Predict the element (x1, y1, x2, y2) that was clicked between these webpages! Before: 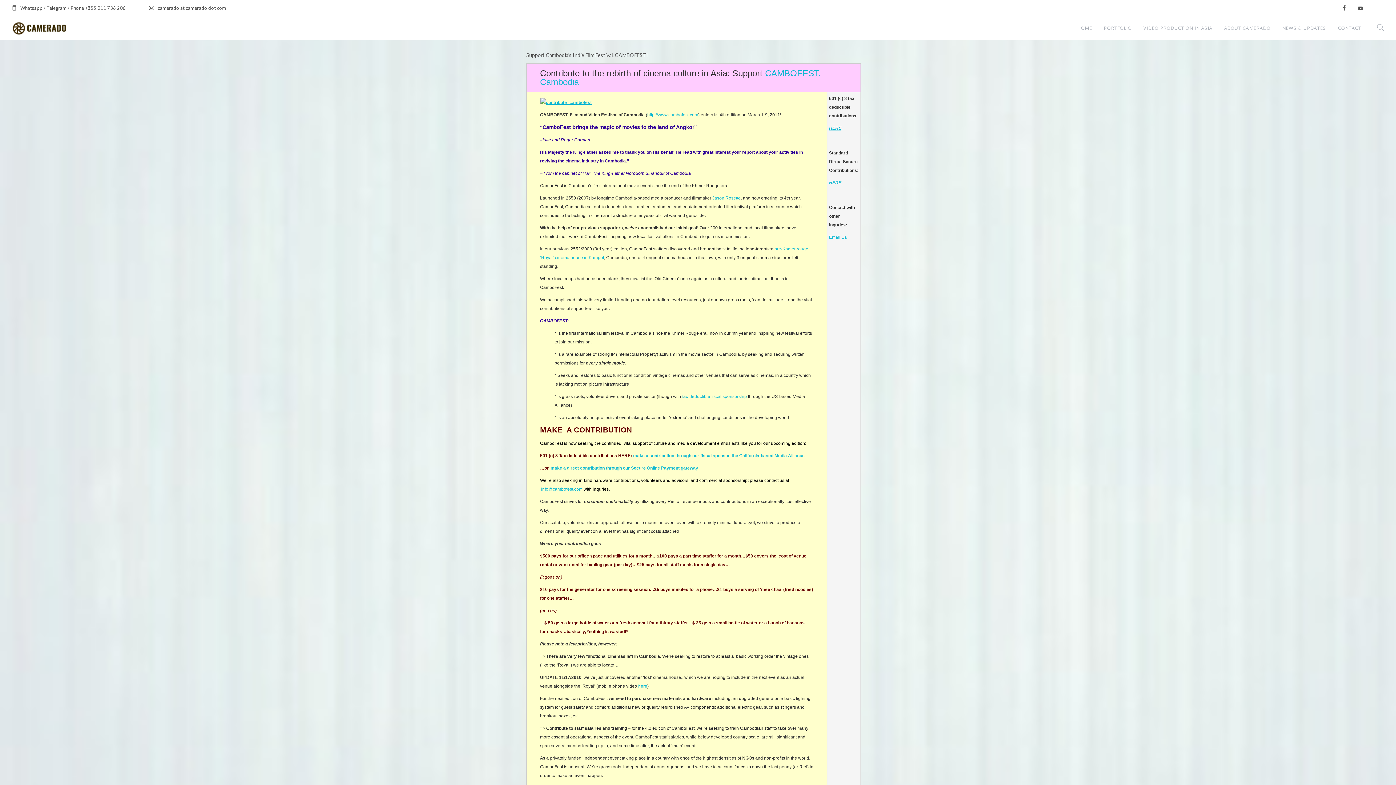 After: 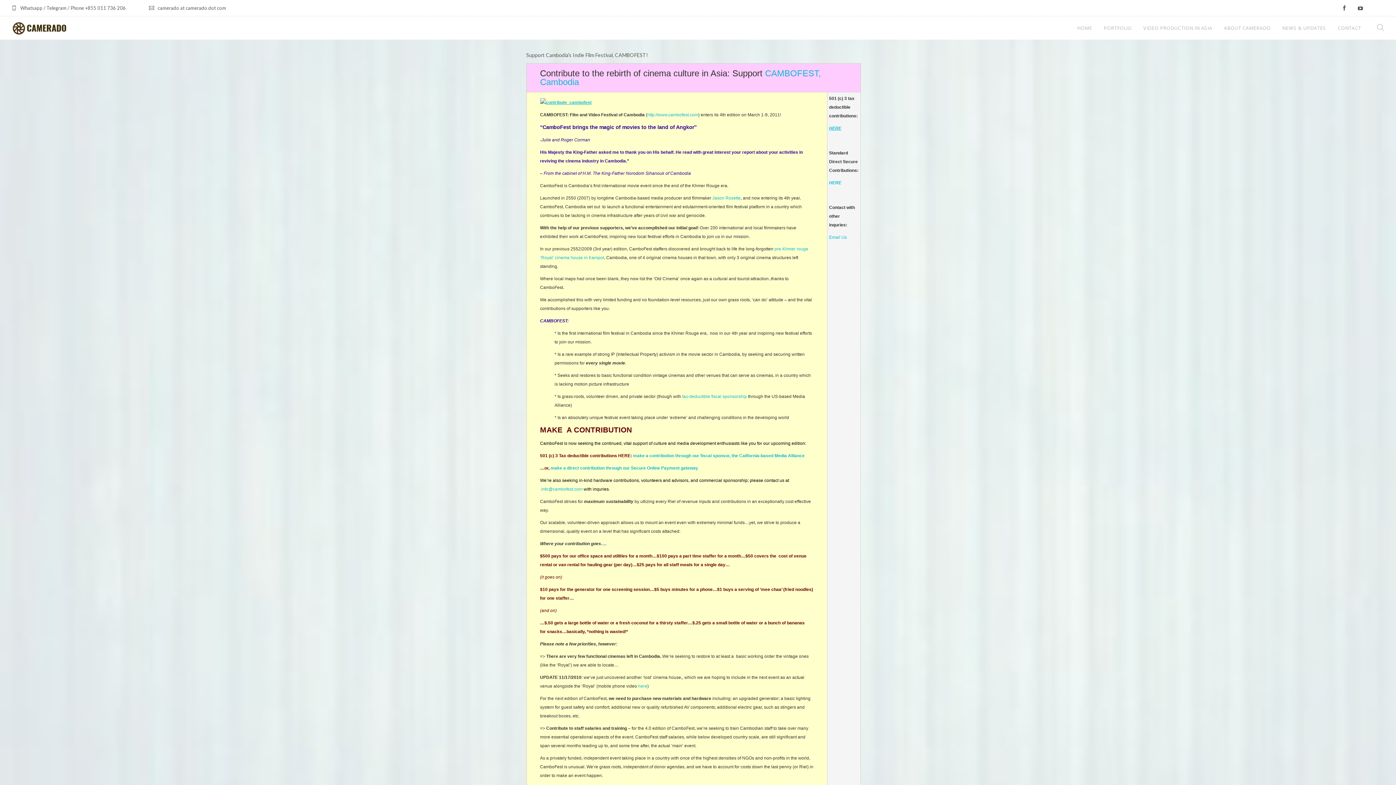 Action: bbox: (1368, 0, 1384, 16)